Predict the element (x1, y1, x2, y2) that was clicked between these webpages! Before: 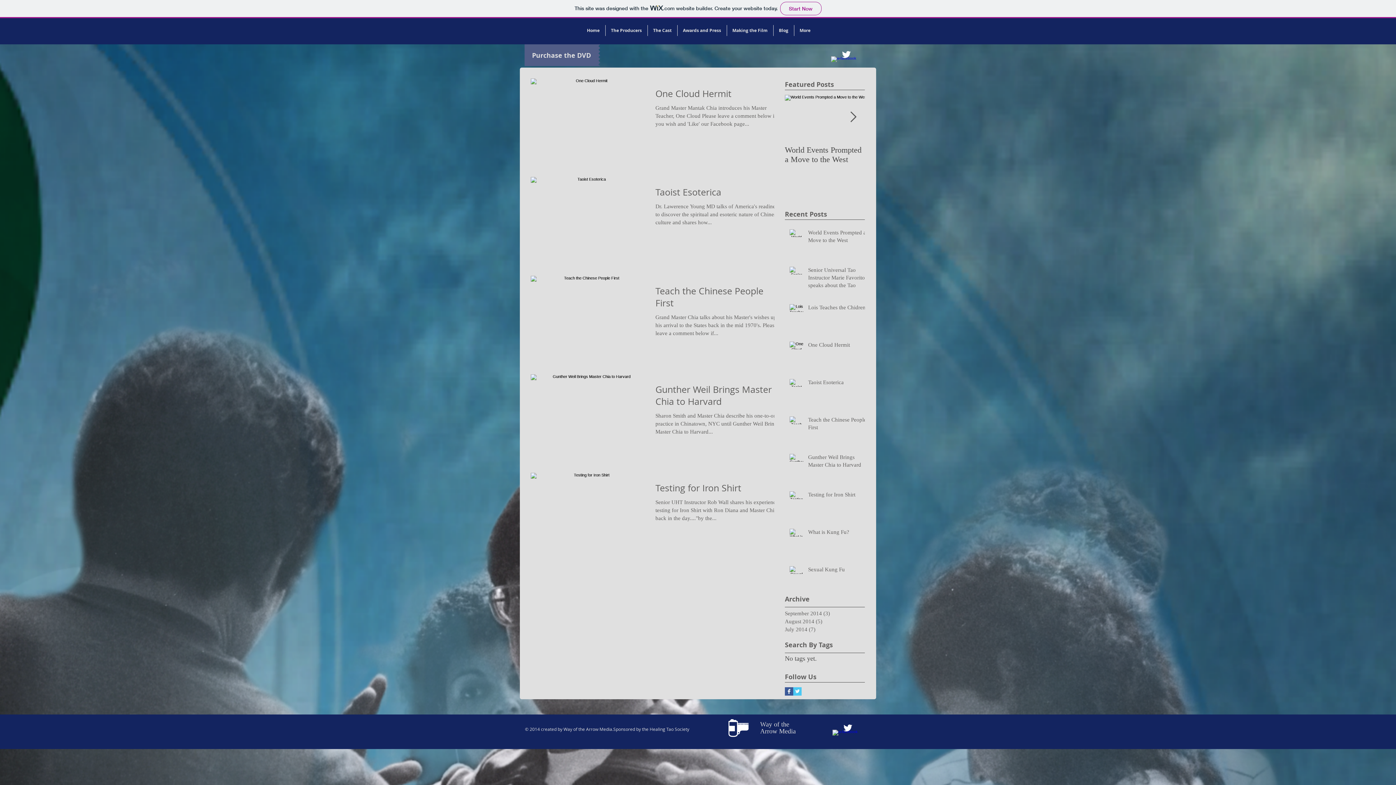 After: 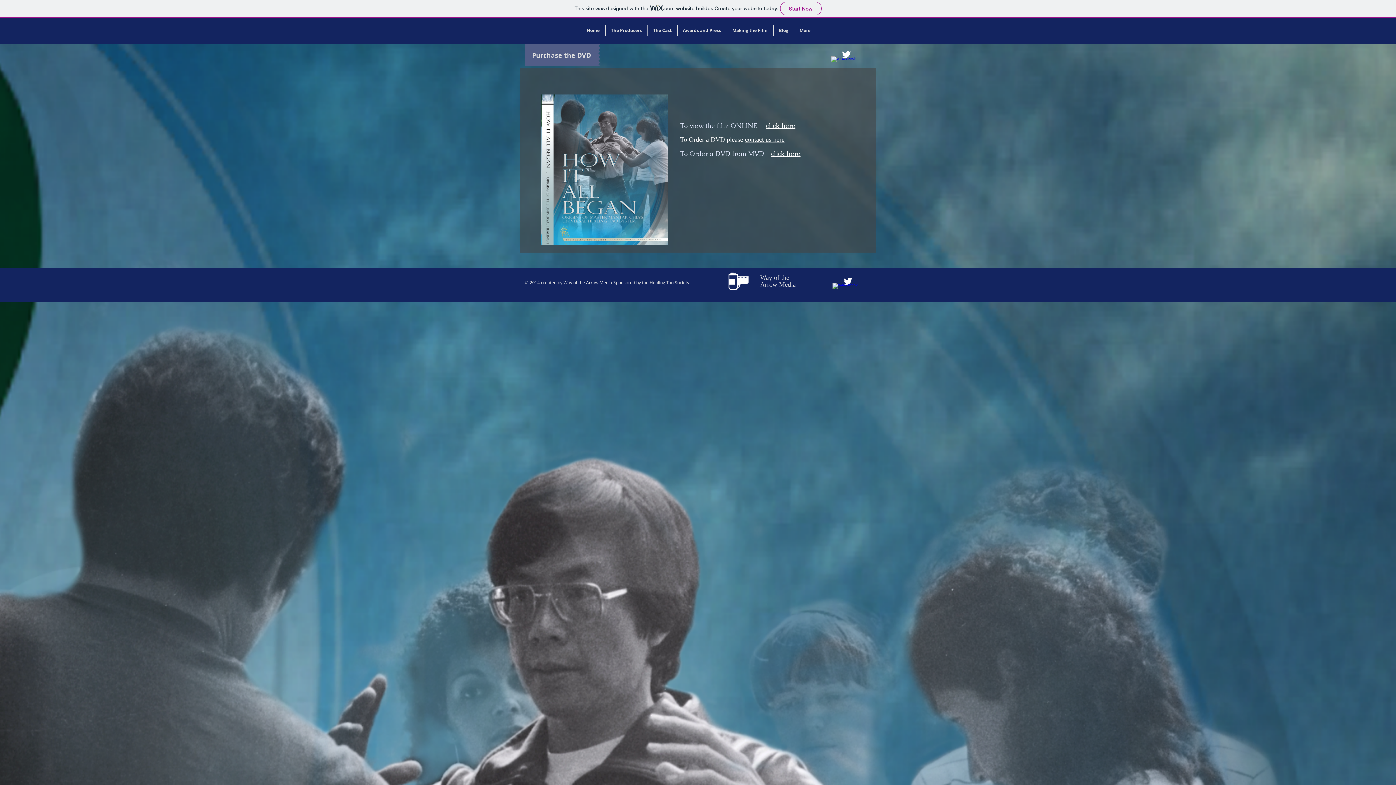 Action: bbox: (524, 44, 598, 66) label: Purchase the DVD